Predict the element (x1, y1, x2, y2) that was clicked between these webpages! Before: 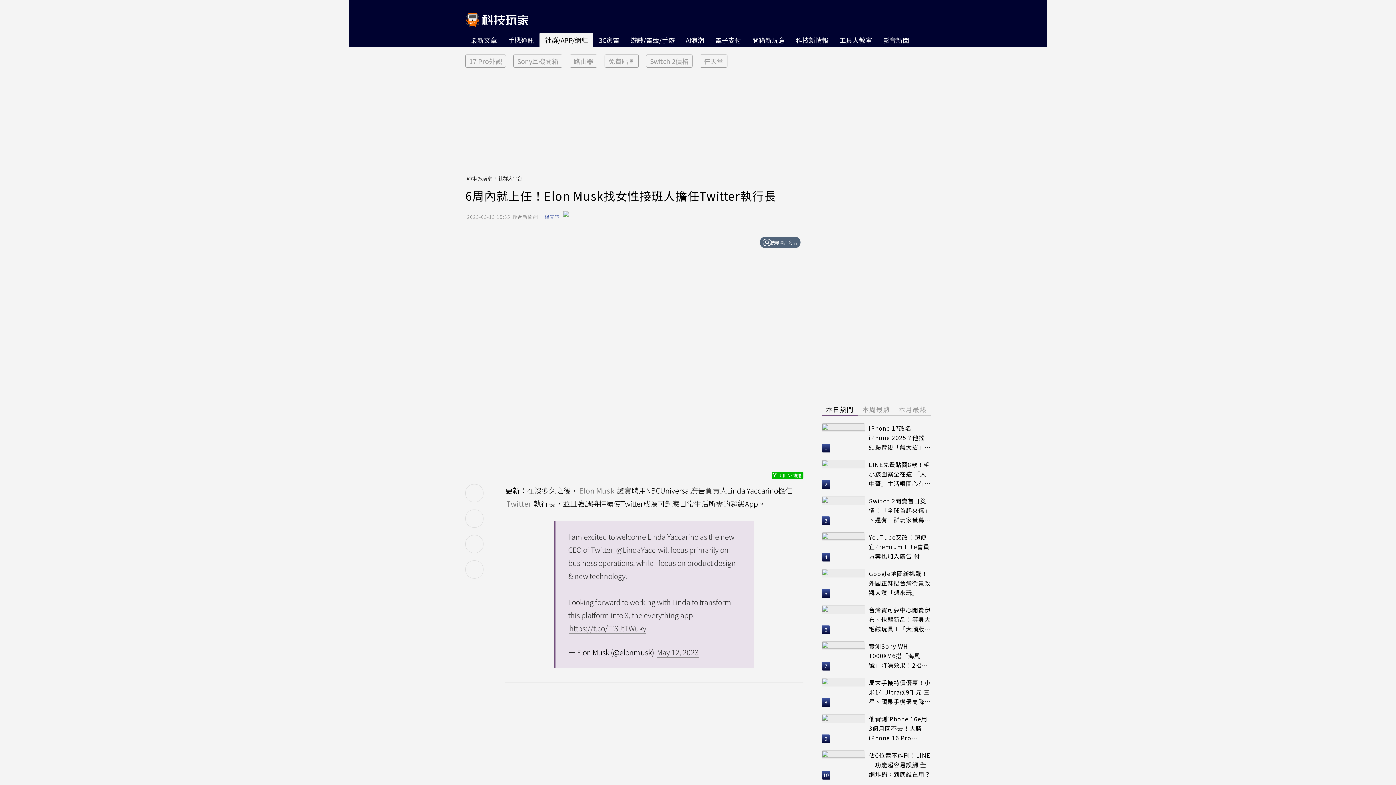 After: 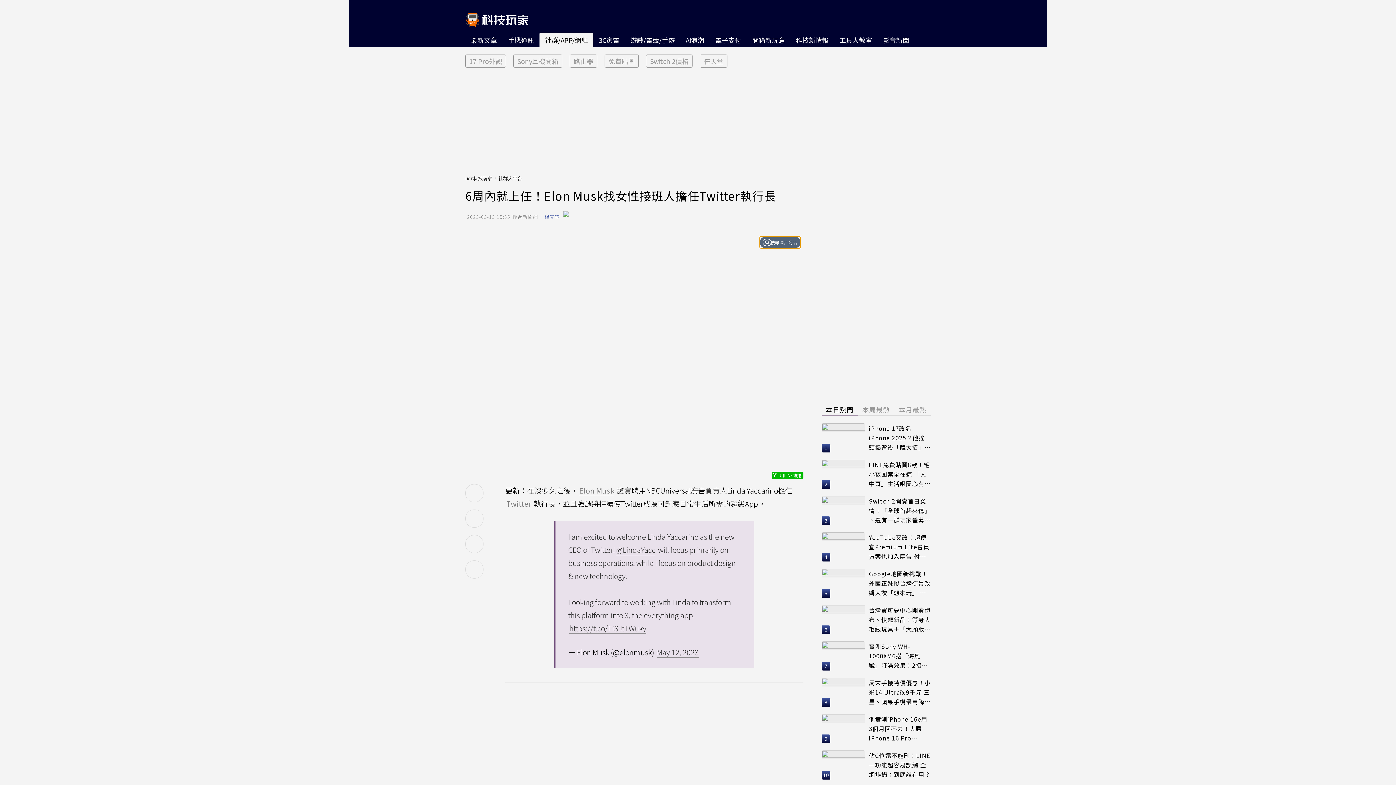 Action: label: 搜尋圖片商品 bbox: (760, 236, 800, 248)